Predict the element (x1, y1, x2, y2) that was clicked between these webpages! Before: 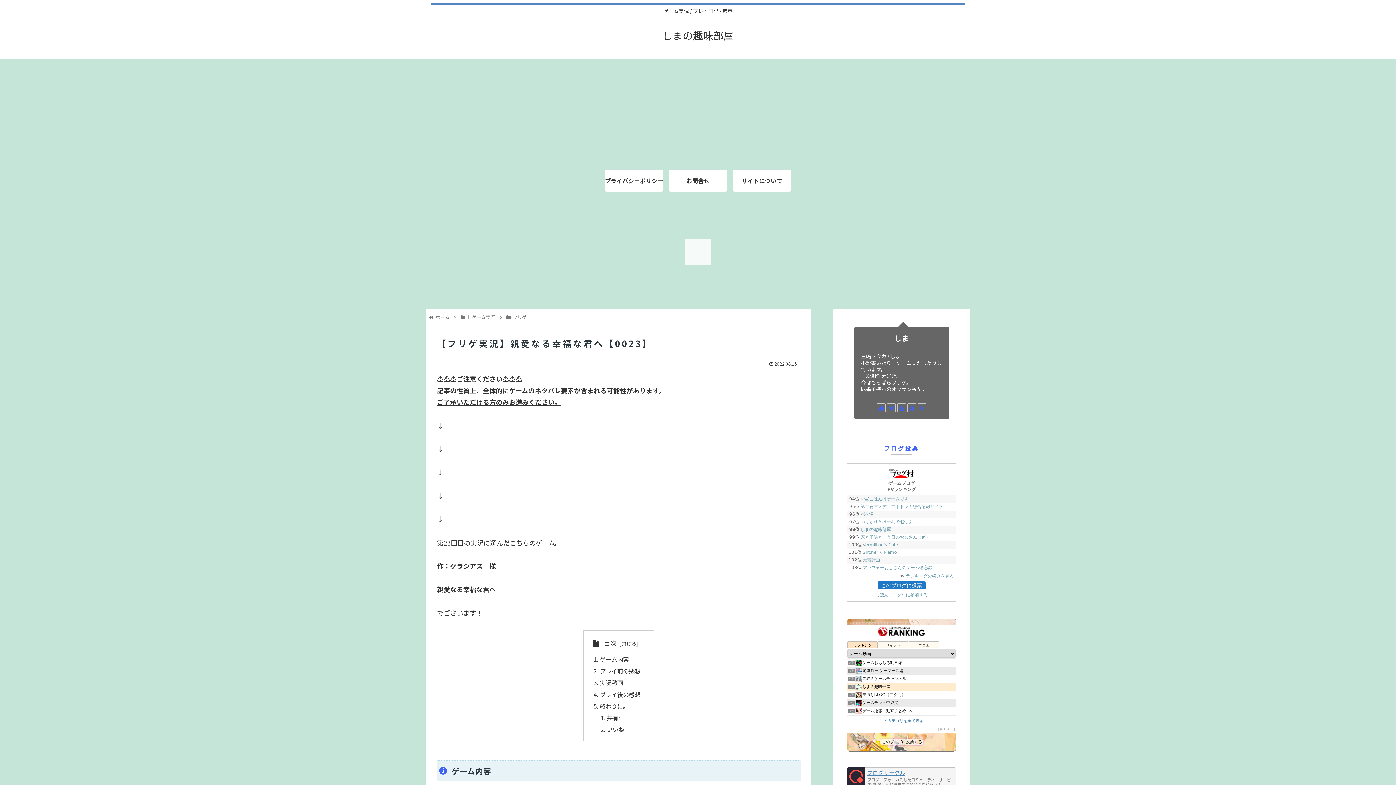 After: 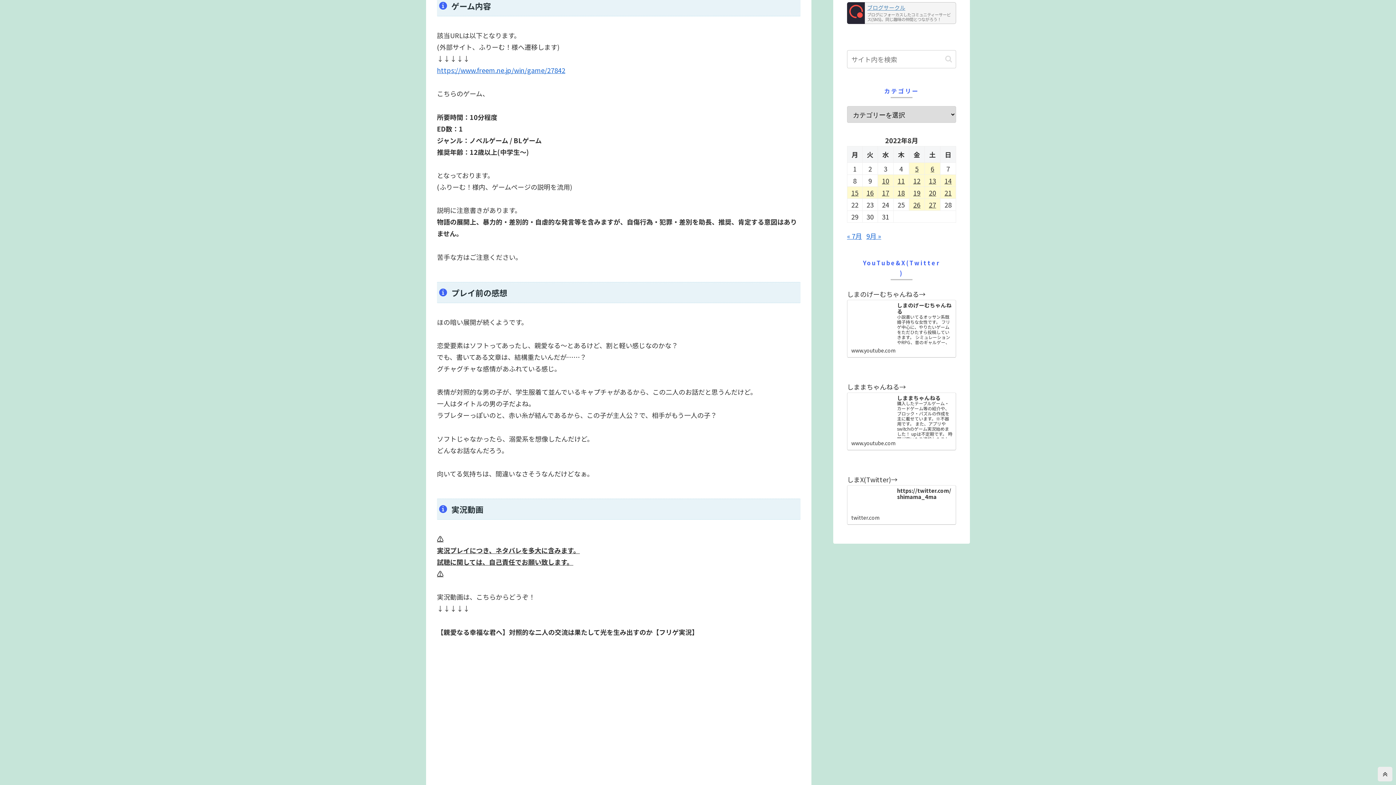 Action: label: ゲーム内容 bbox: (599, 655, 629, 664)